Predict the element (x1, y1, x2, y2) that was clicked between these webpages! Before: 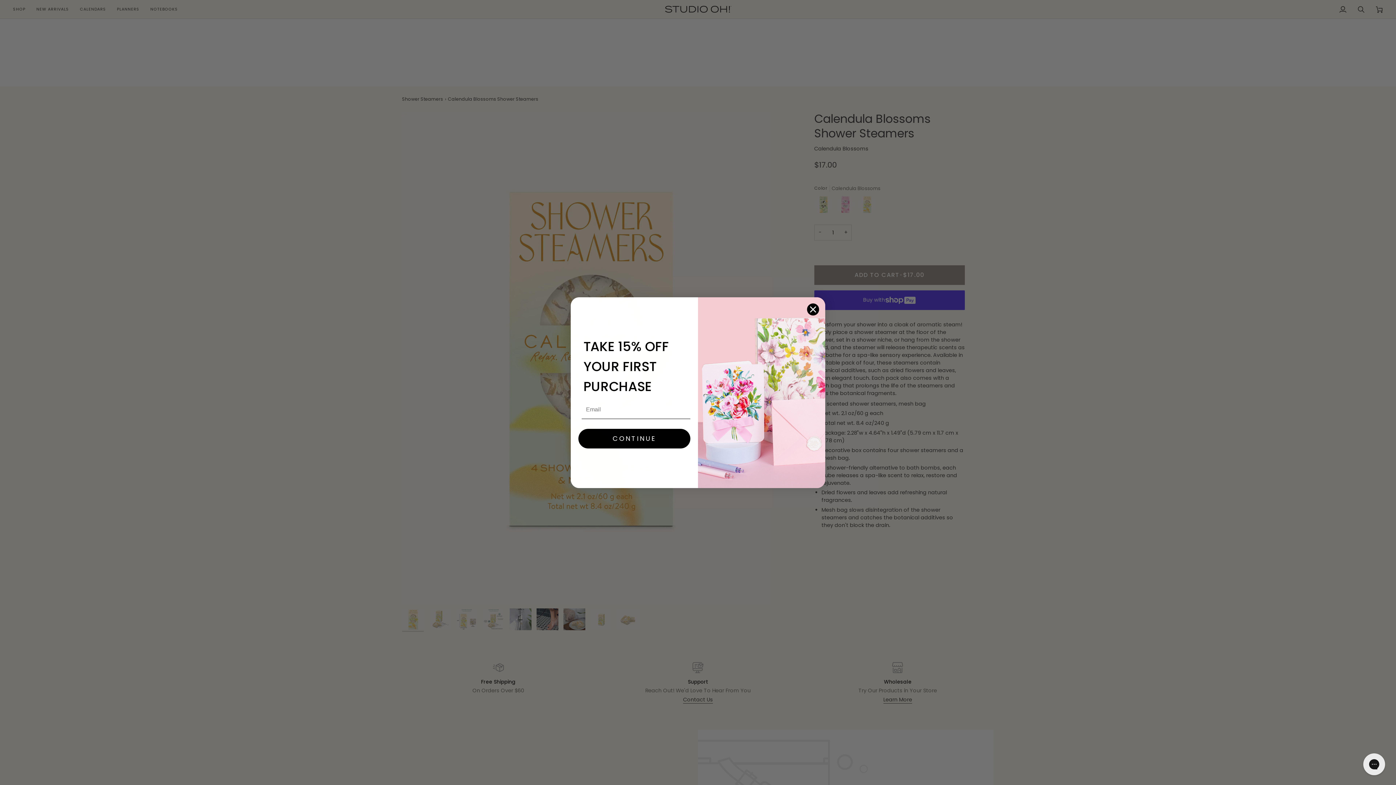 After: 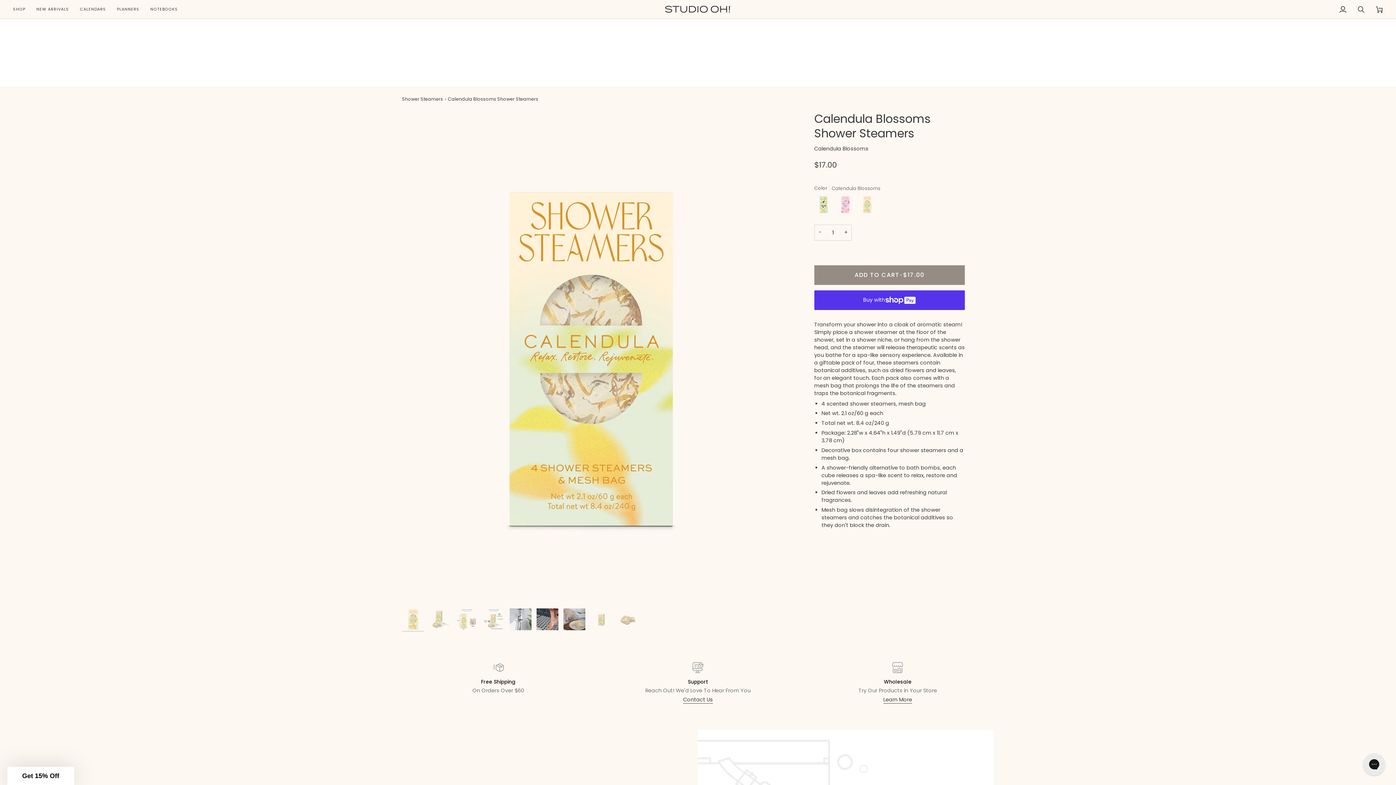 Action: bbox: (806, 303, 819, 315) label: Close dialog